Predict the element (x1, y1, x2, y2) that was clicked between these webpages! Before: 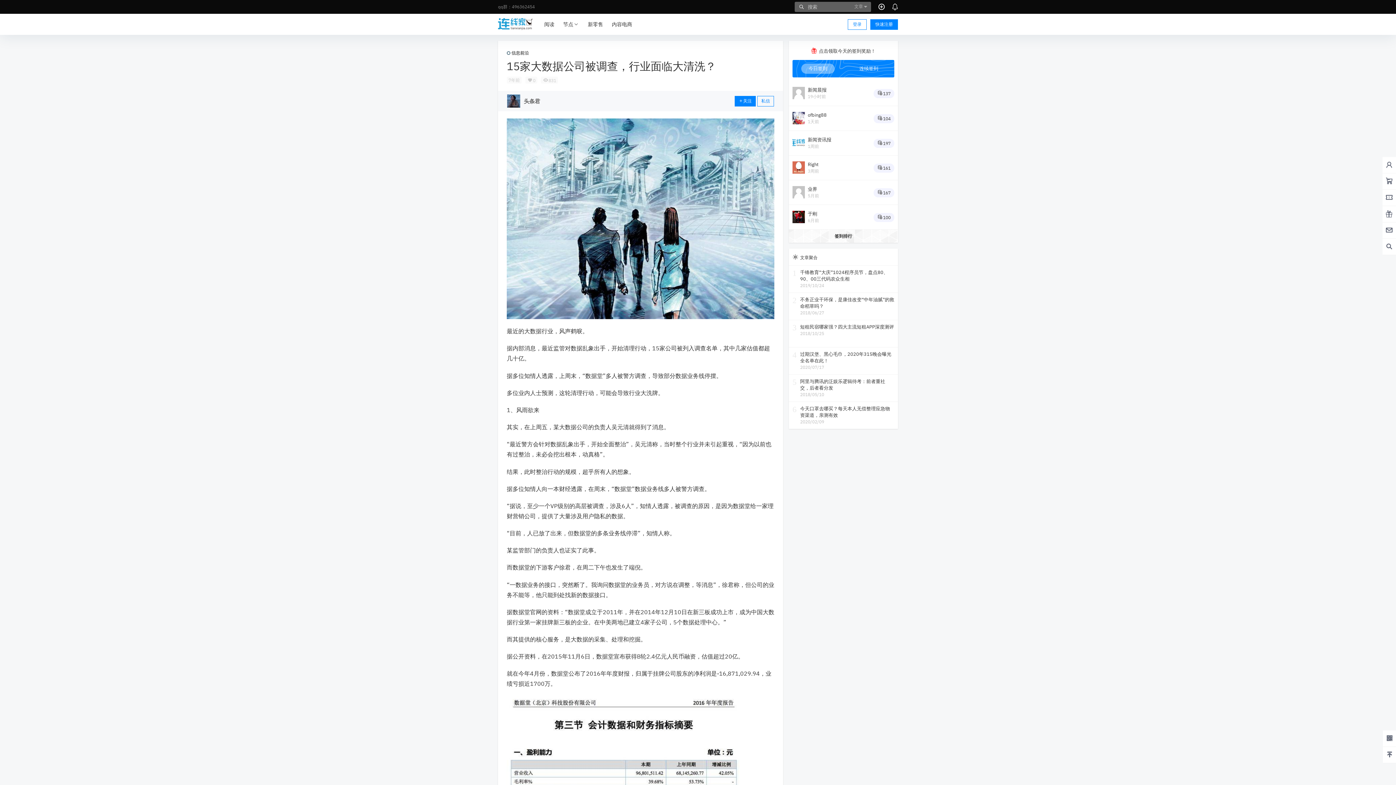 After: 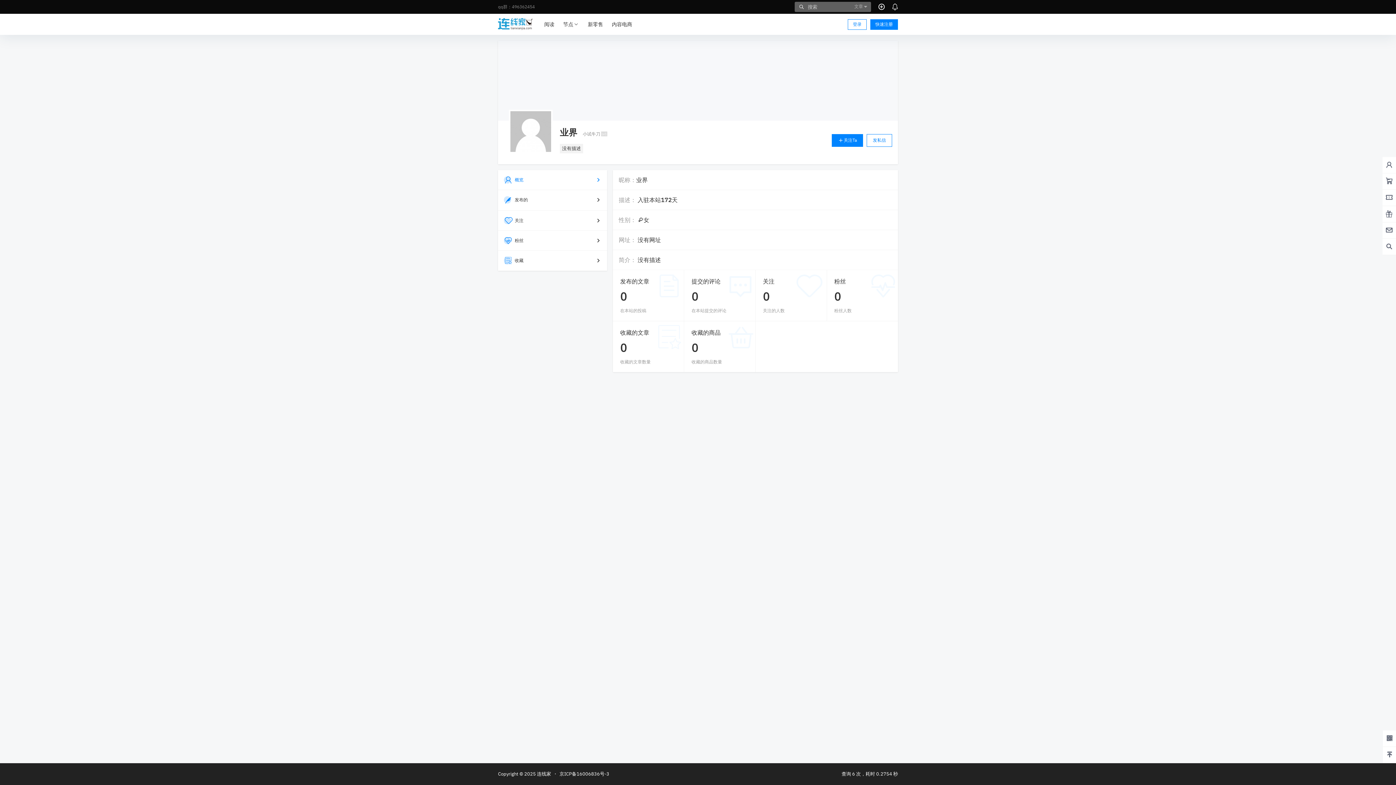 Action: bbox: (808, 186, 858, 192) label: 业界